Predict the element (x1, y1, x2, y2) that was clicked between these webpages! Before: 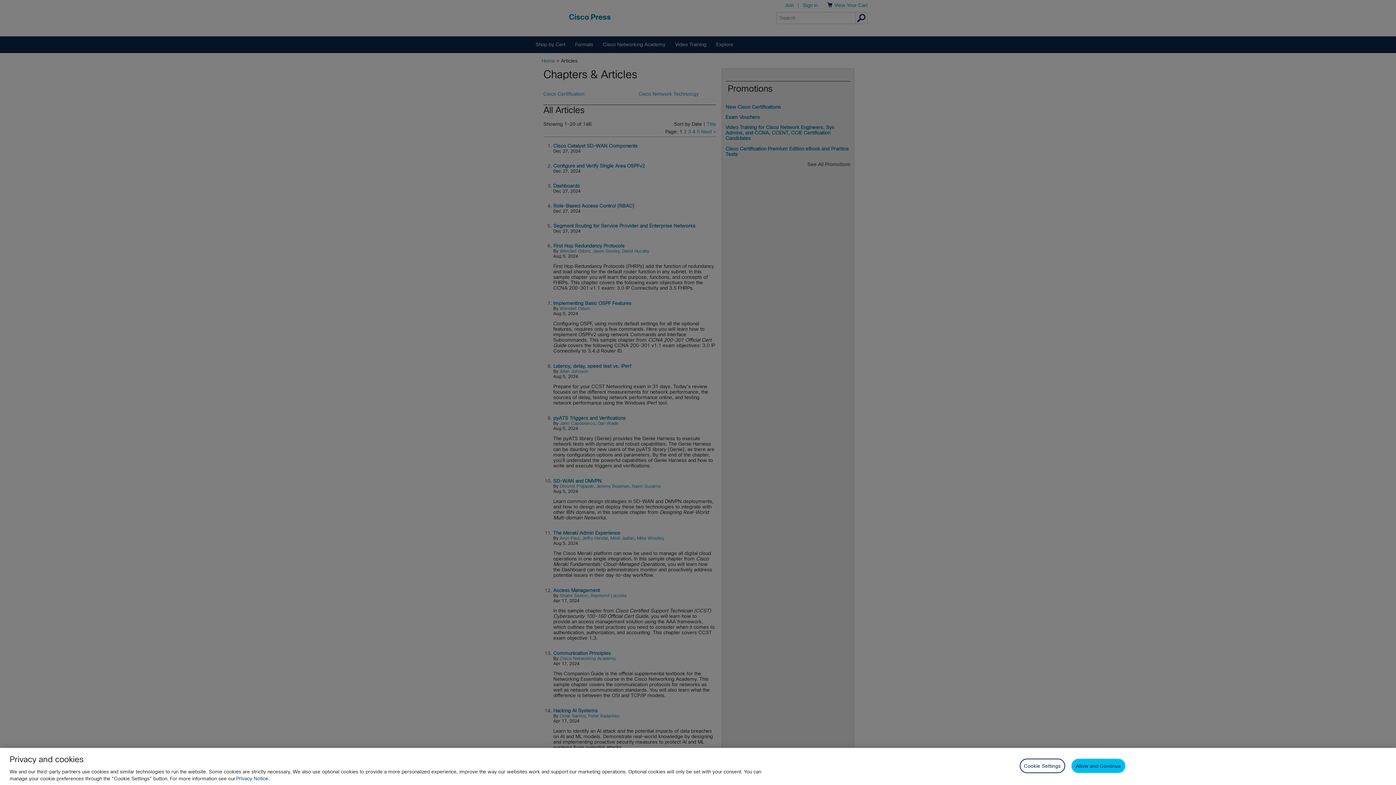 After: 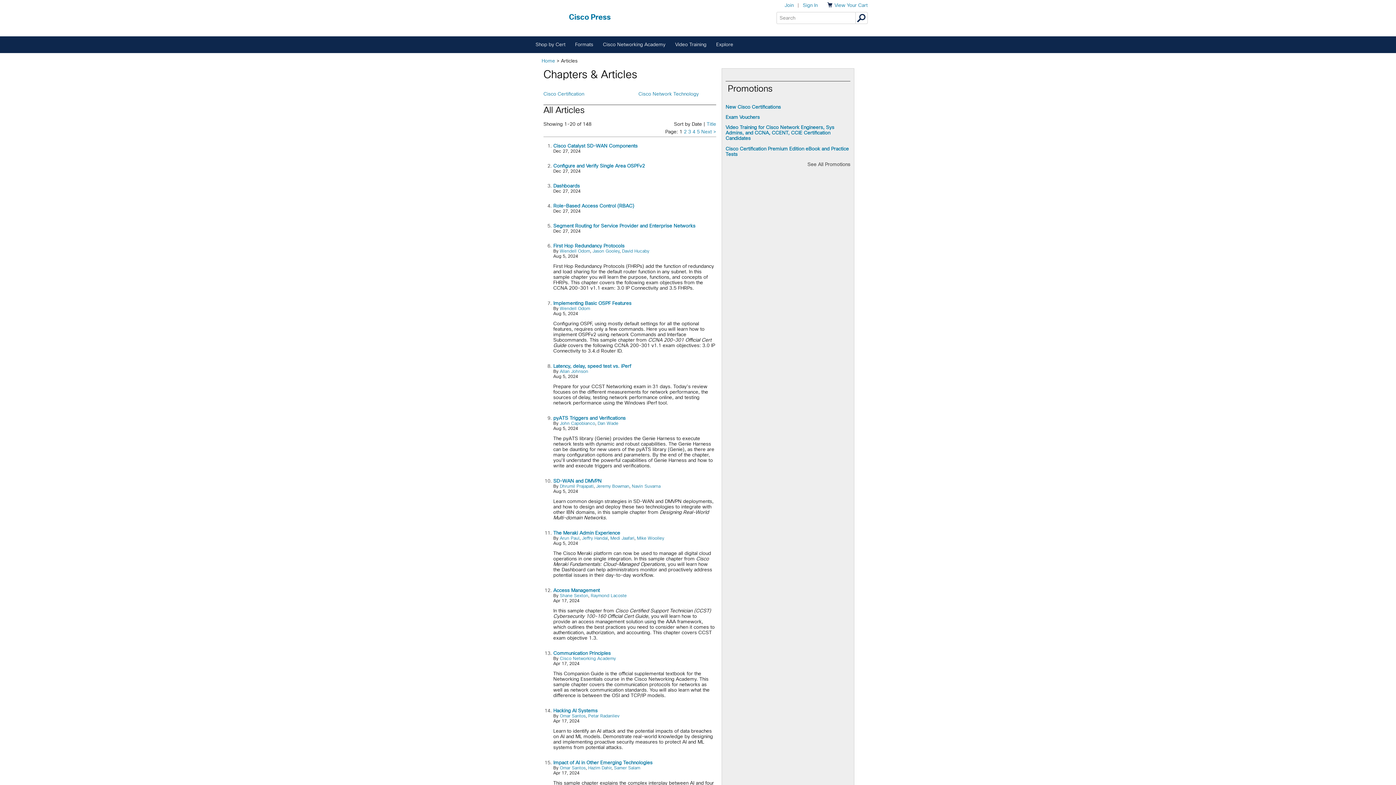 Action: bbox: (1071, 759, 1125, 773) label: Allow and Continue